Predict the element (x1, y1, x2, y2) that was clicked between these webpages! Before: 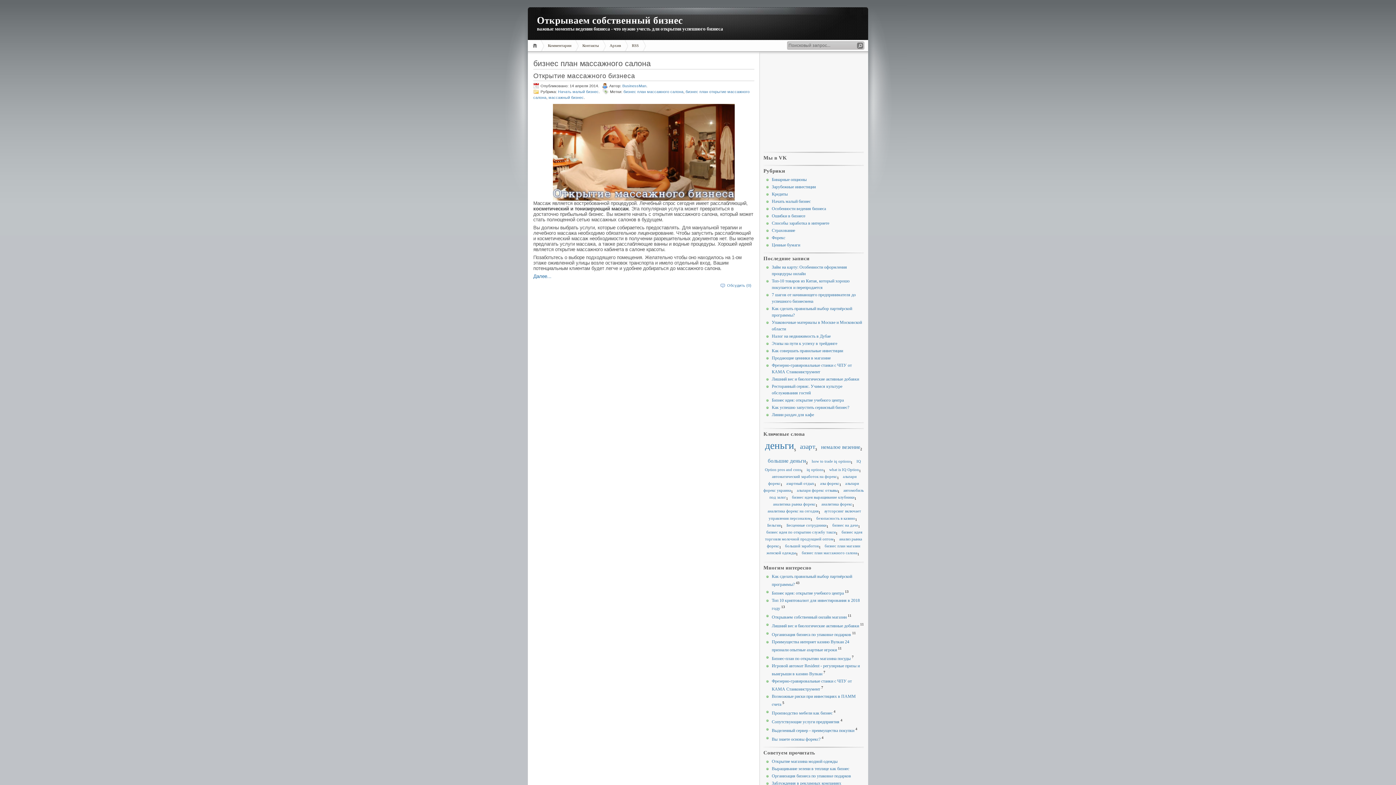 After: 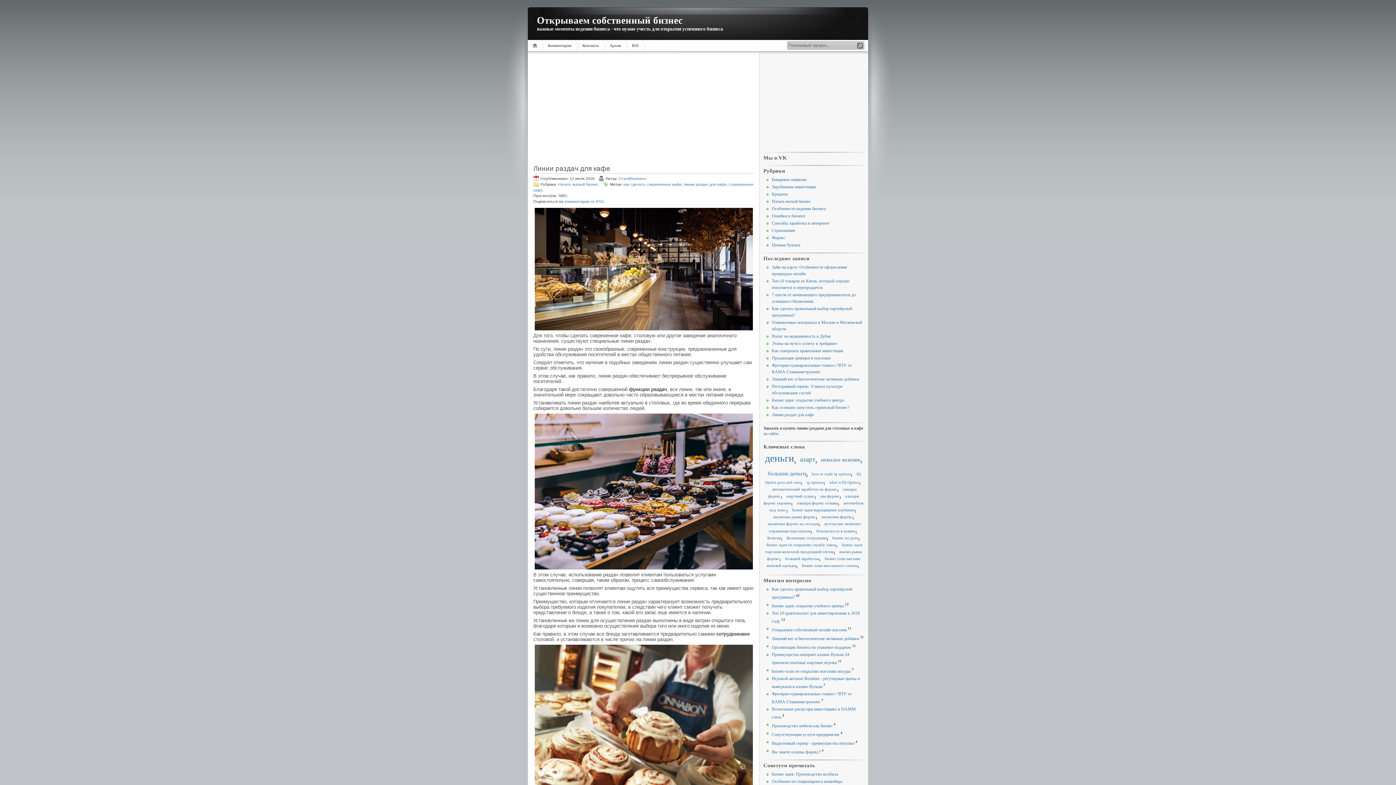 Action: label: Линии раздач для кафе bbox: (772, 412, 814, 417)